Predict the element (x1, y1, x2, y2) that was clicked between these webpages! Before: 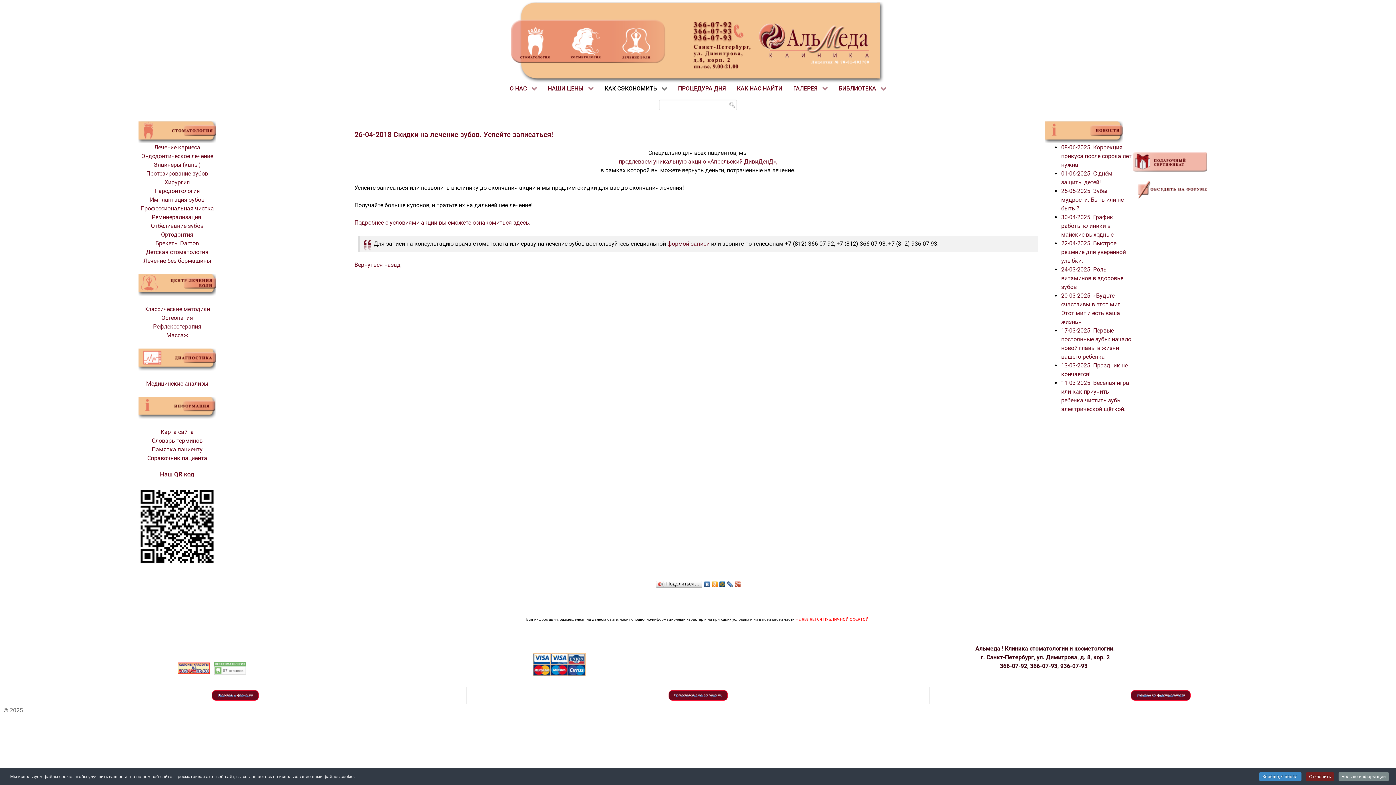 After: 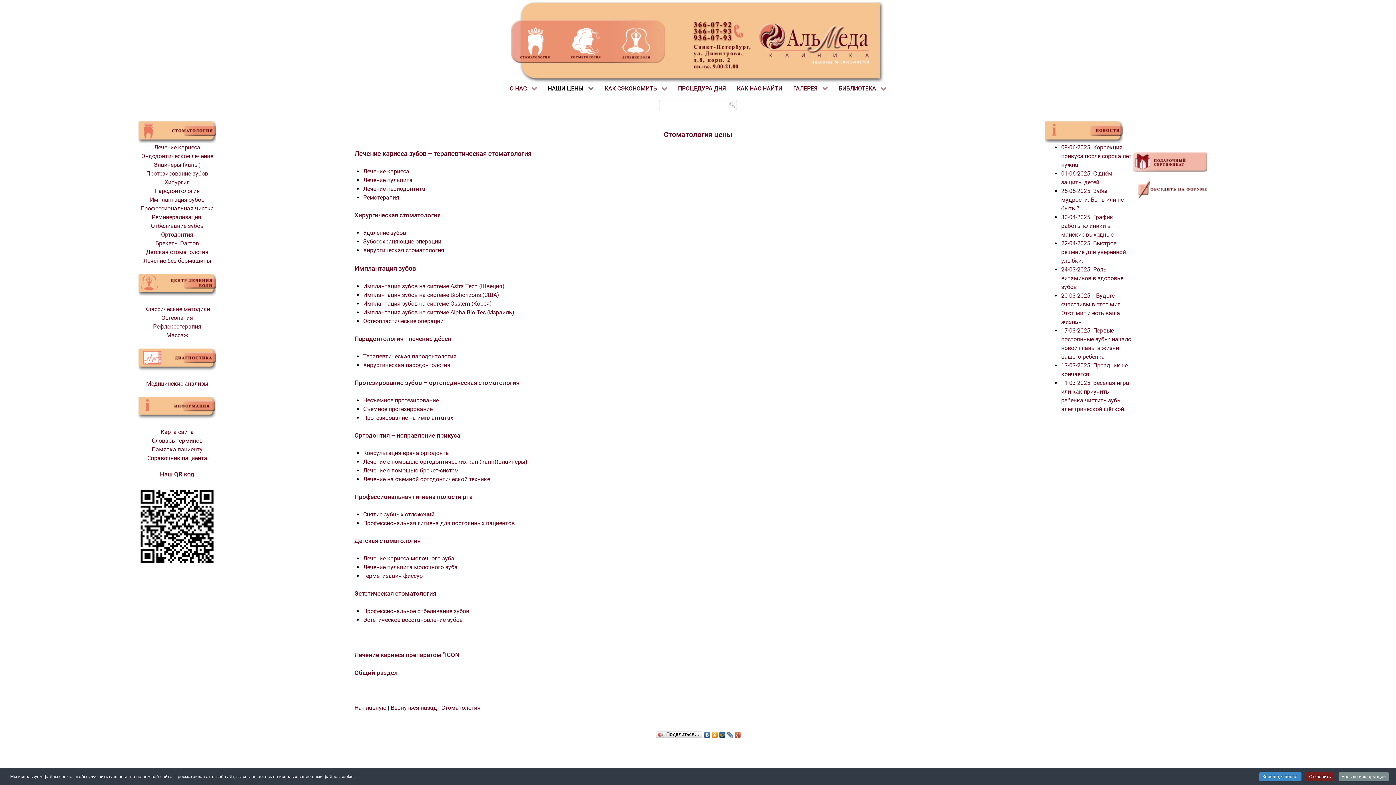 Action: label: формой записи bbox: (667, 240, 709, 247)